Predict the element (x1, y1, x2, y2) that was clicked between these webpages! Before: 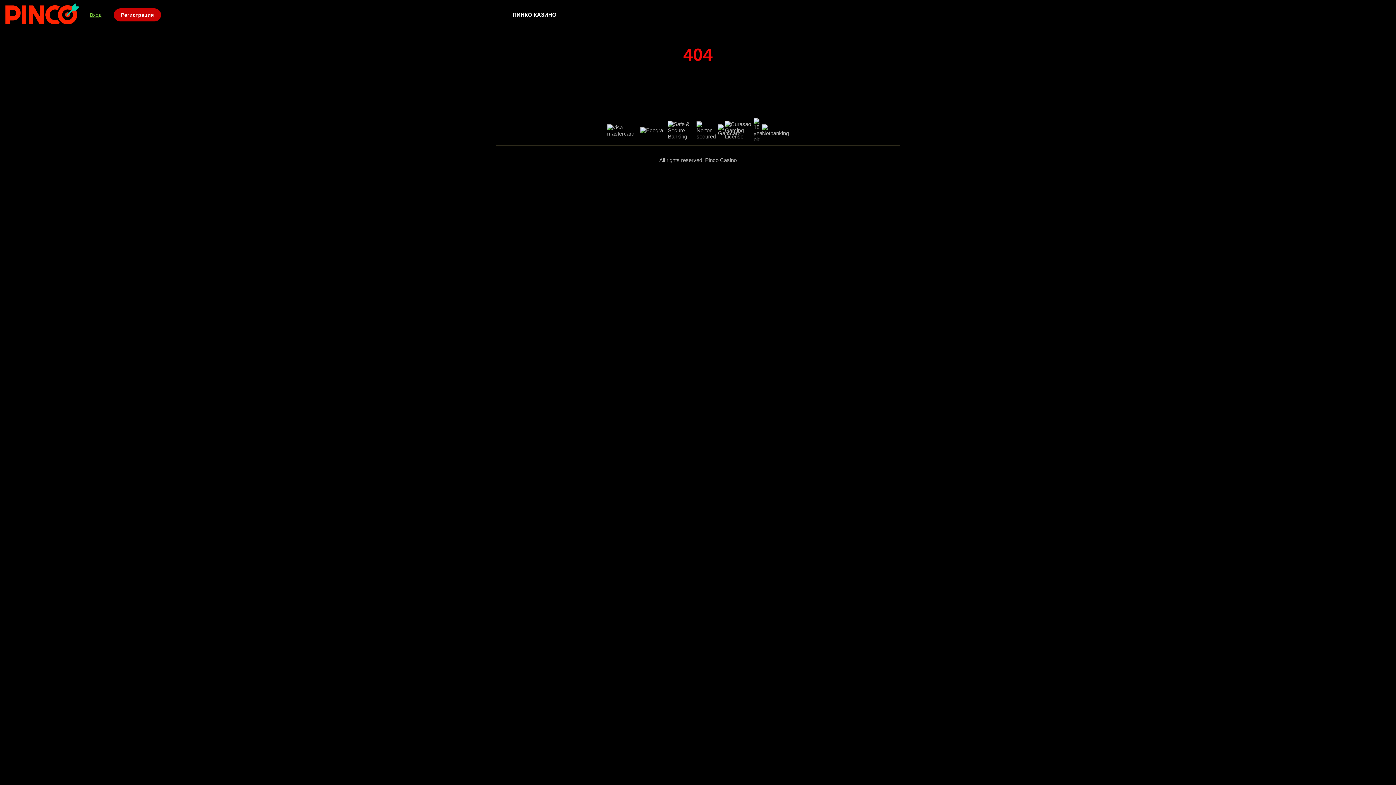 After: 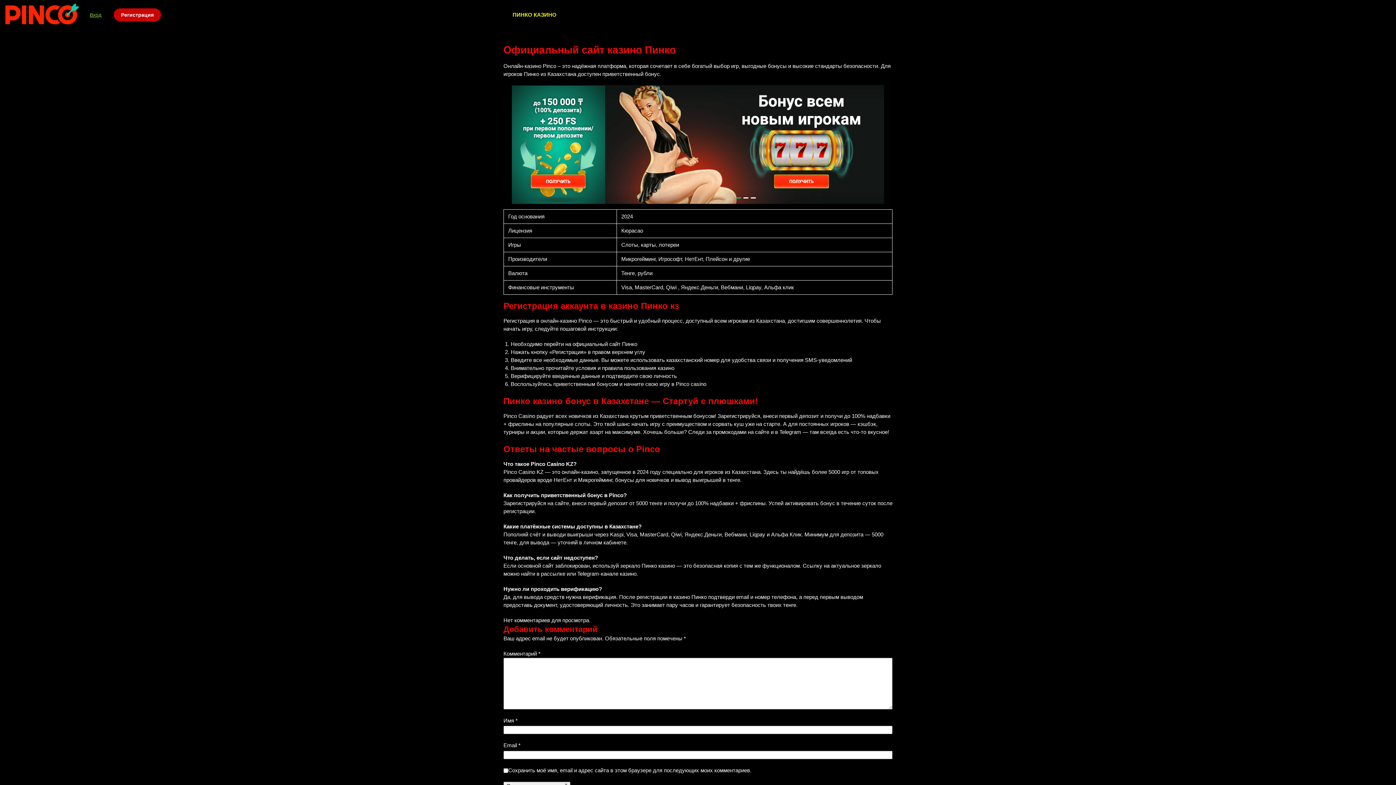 Action: bbox: (512, 11, 556, 17) label: ПИНКО КАЗИНО